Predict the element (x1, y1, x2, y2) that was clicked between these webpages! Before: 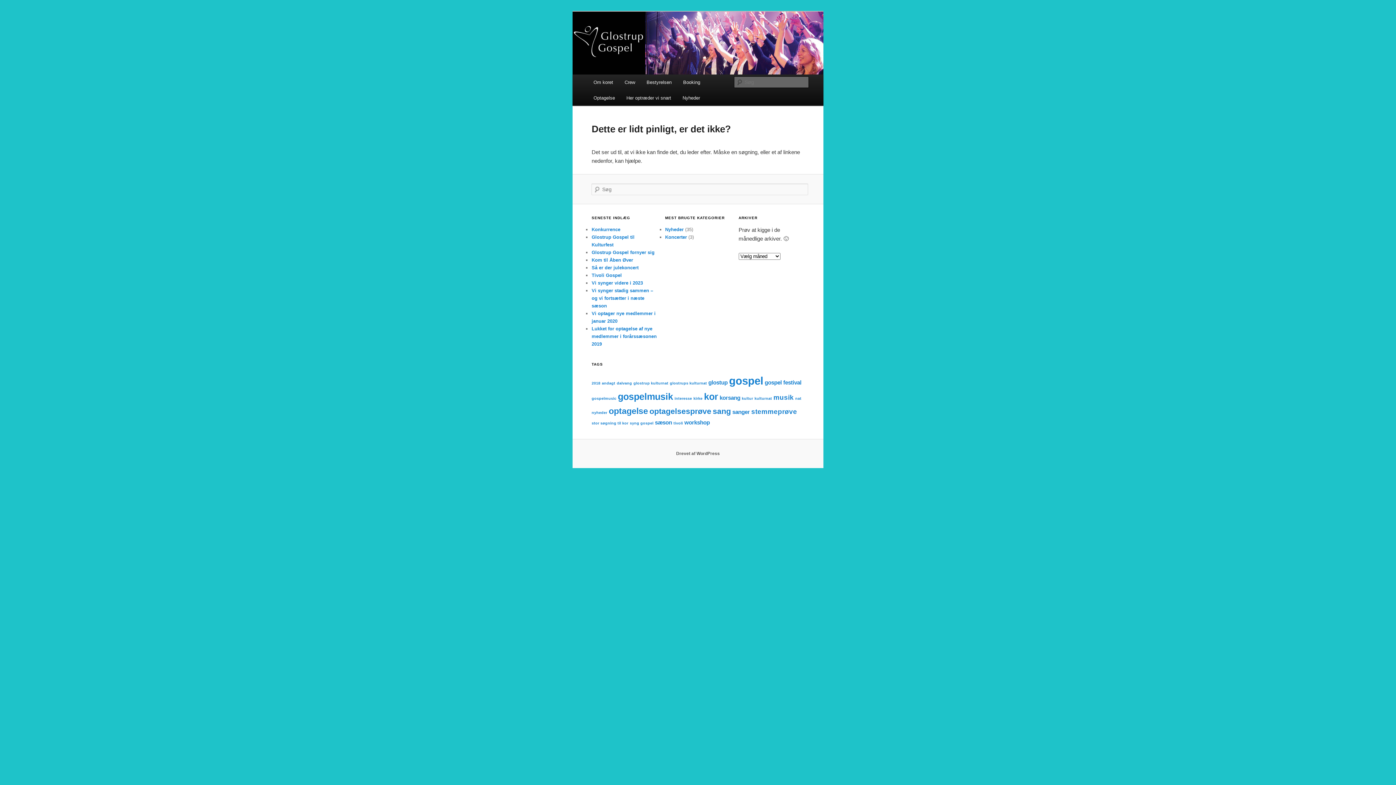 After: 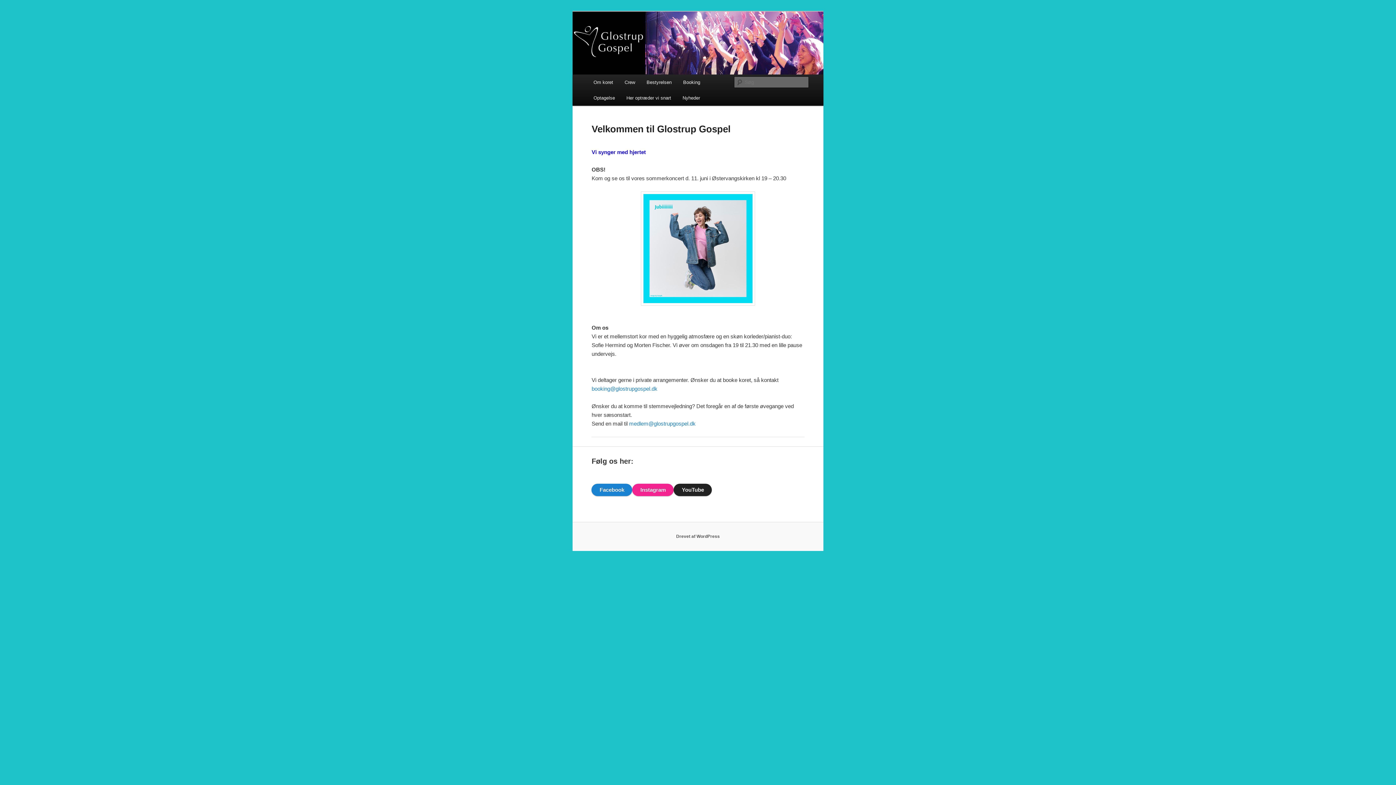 Action: bbox: (572, 11, 823, 74)